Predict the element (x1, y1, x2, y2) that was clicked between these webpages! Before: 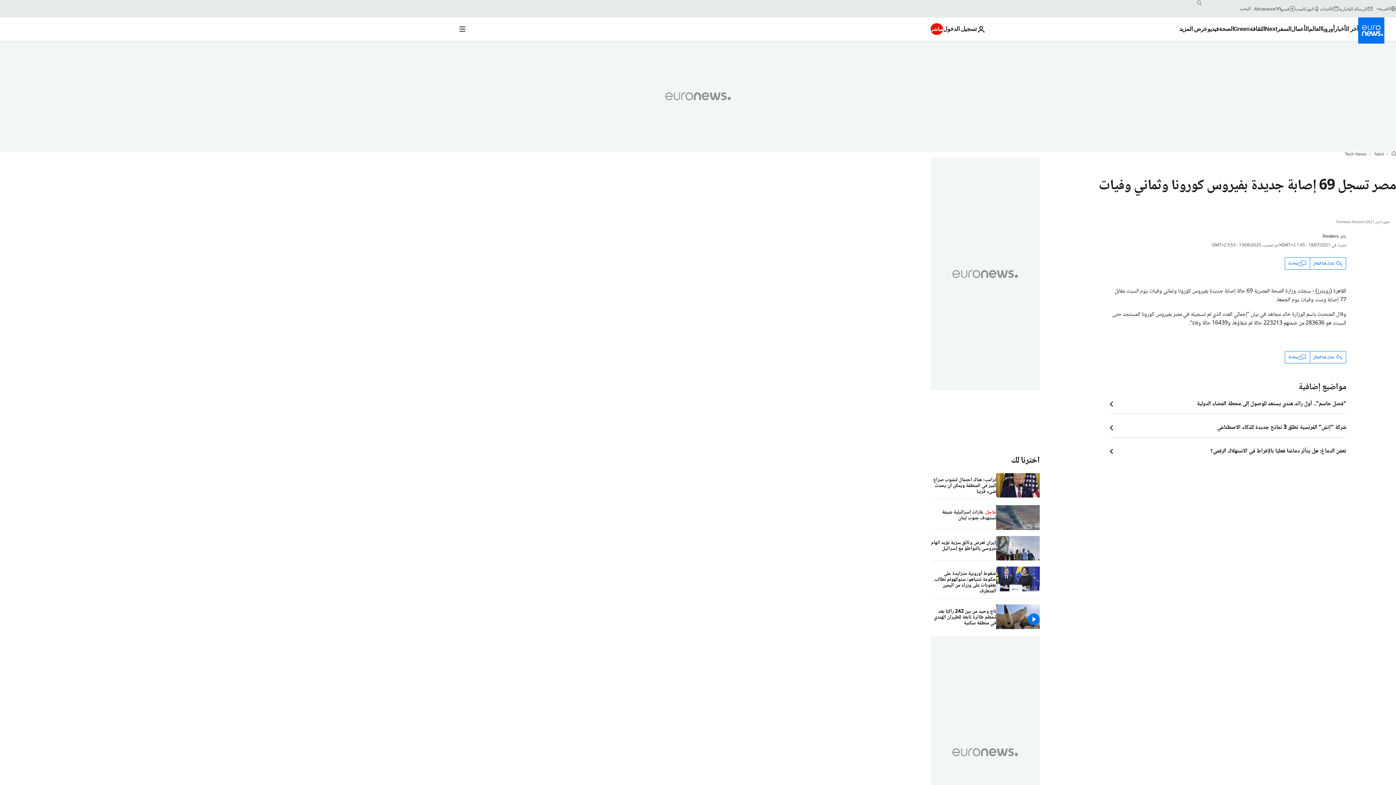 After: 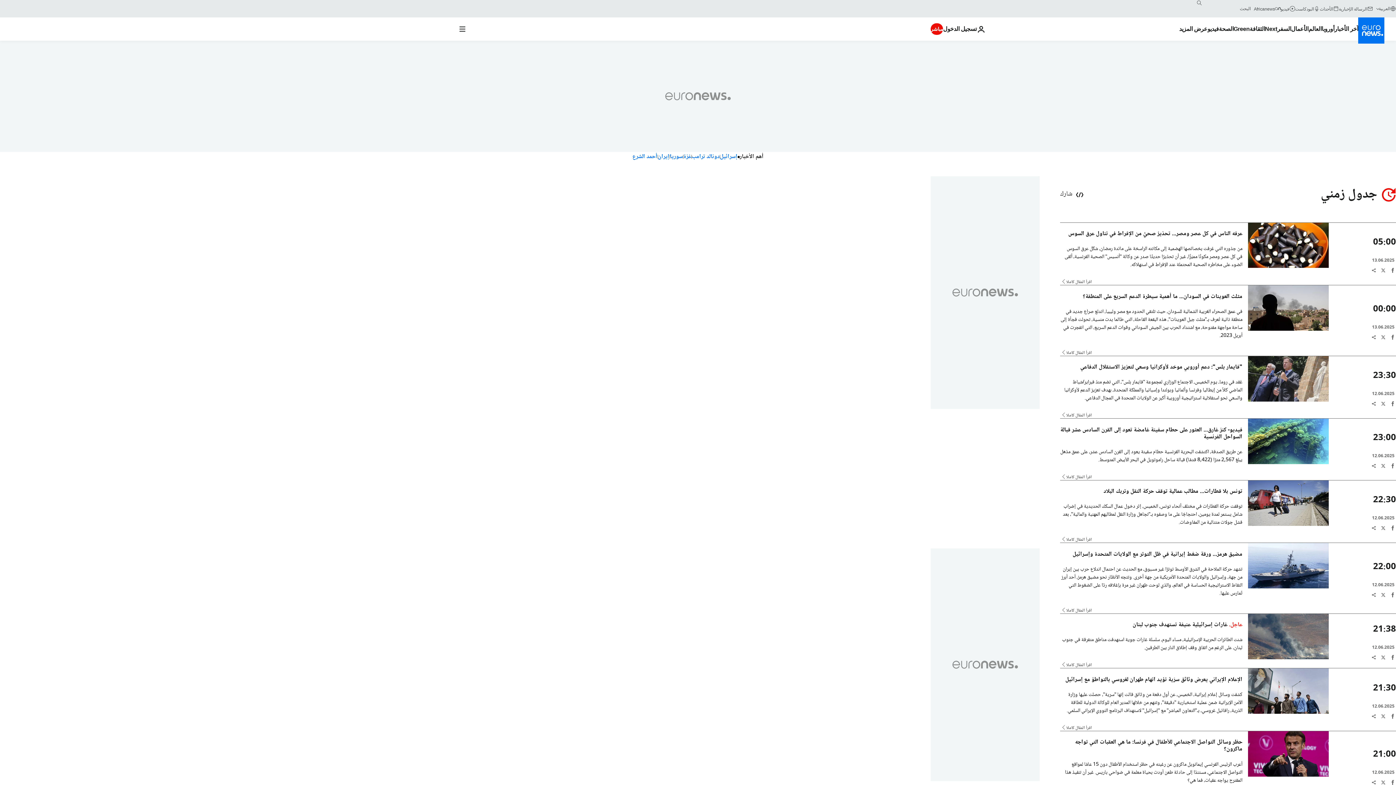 Action: bbox: (1334, 17, 1358, 40) label: Read more about آخر الأخبار